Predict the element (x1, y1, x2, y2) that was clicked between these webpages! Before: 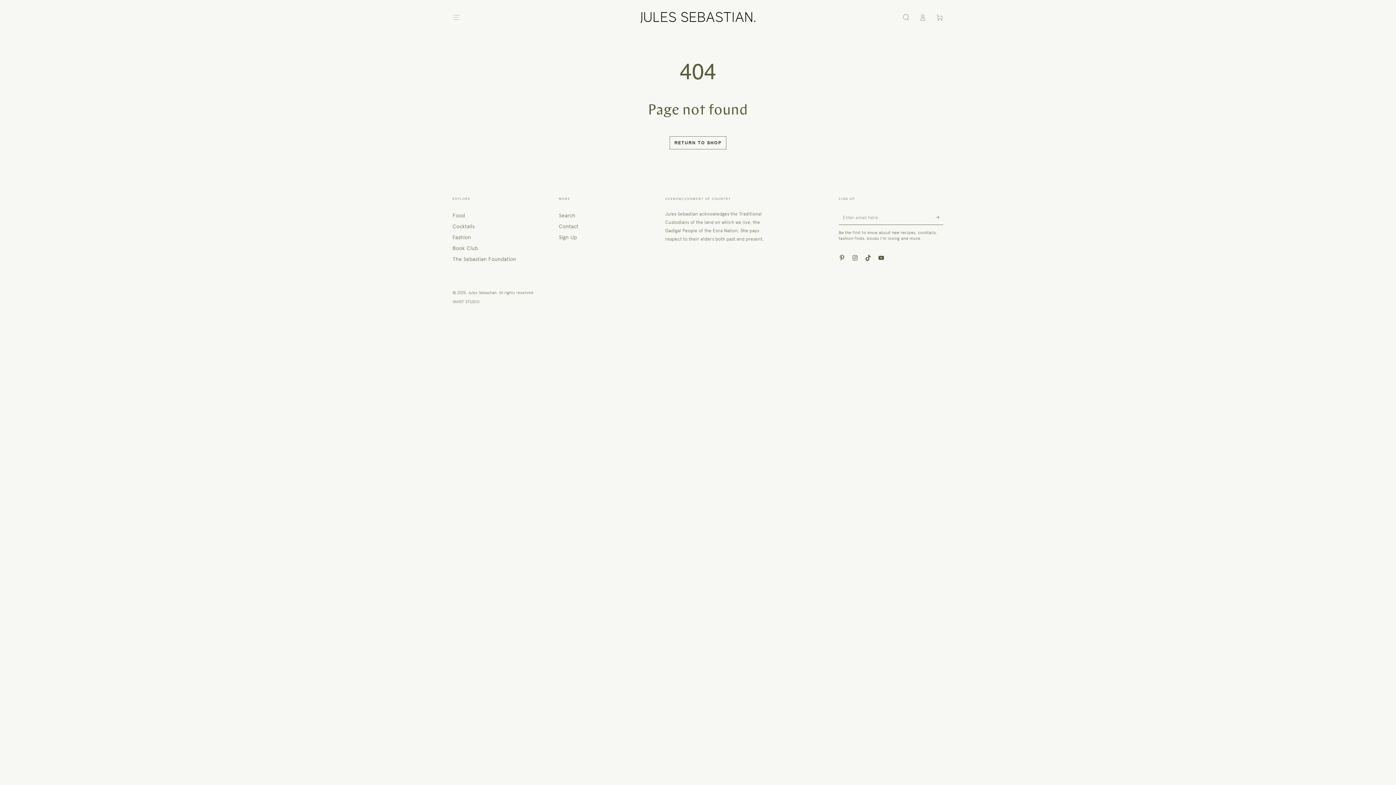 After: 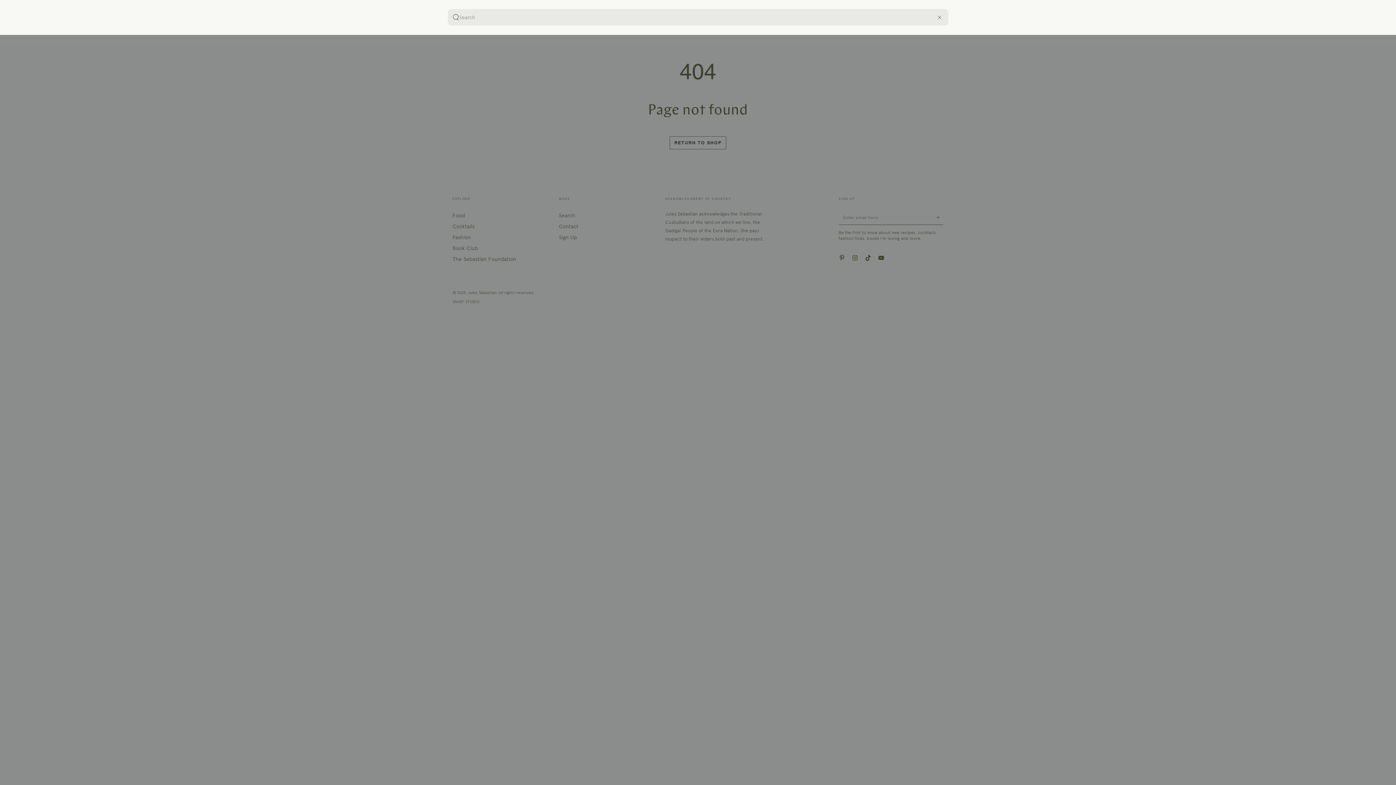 Action: bbox: (897, 10, 914, 24) label: Search our site